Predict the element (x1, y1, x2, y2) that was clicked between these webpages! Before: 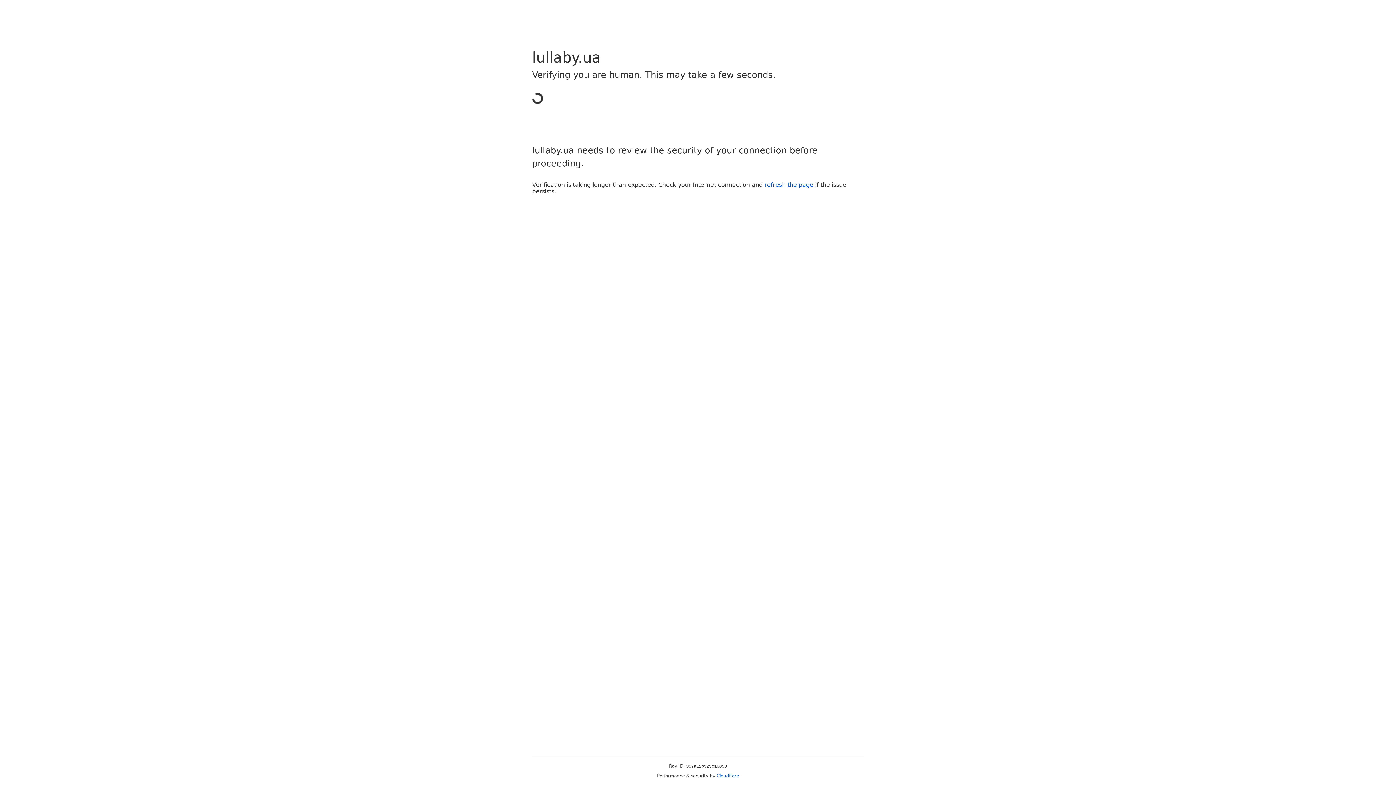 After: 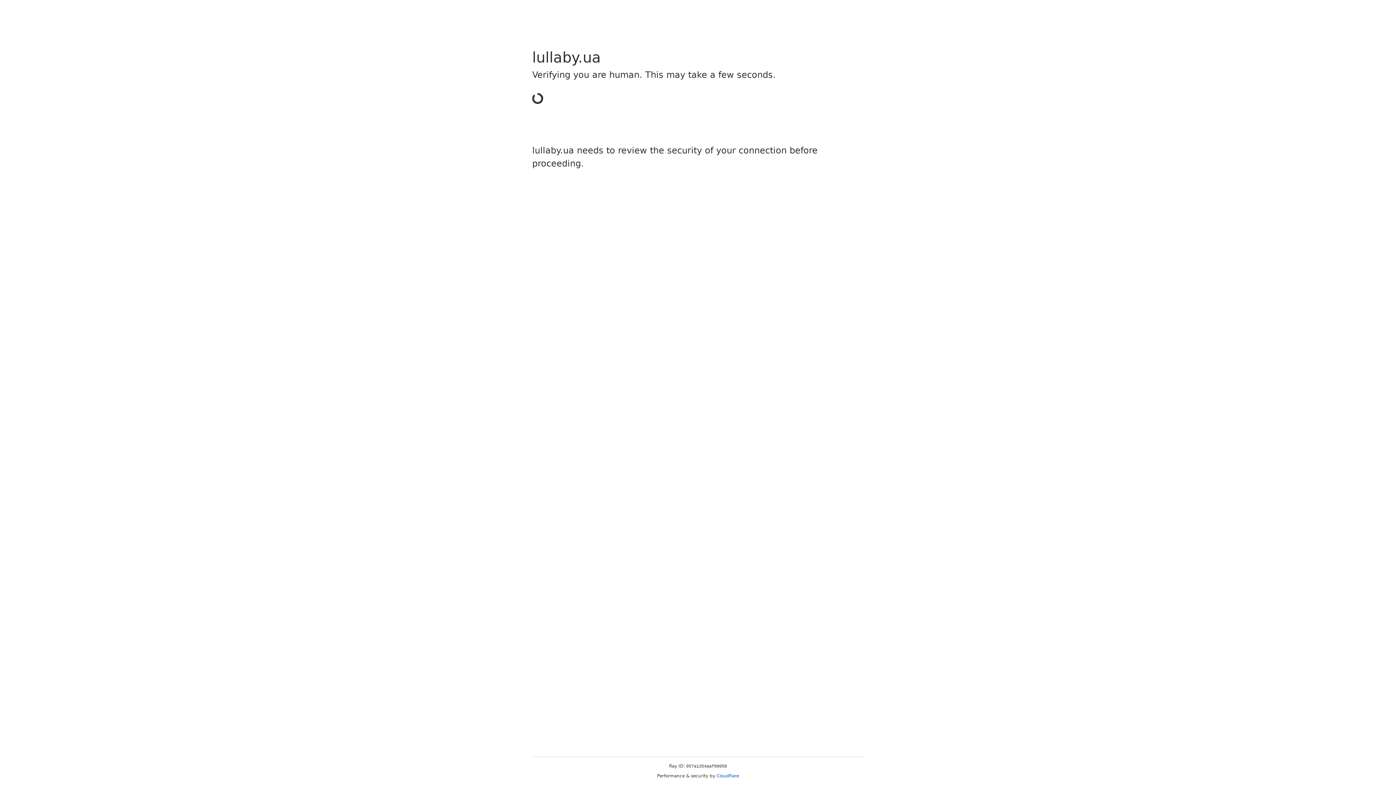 Action: bbox: (716, 773, 739, 778) label: Cloudflare